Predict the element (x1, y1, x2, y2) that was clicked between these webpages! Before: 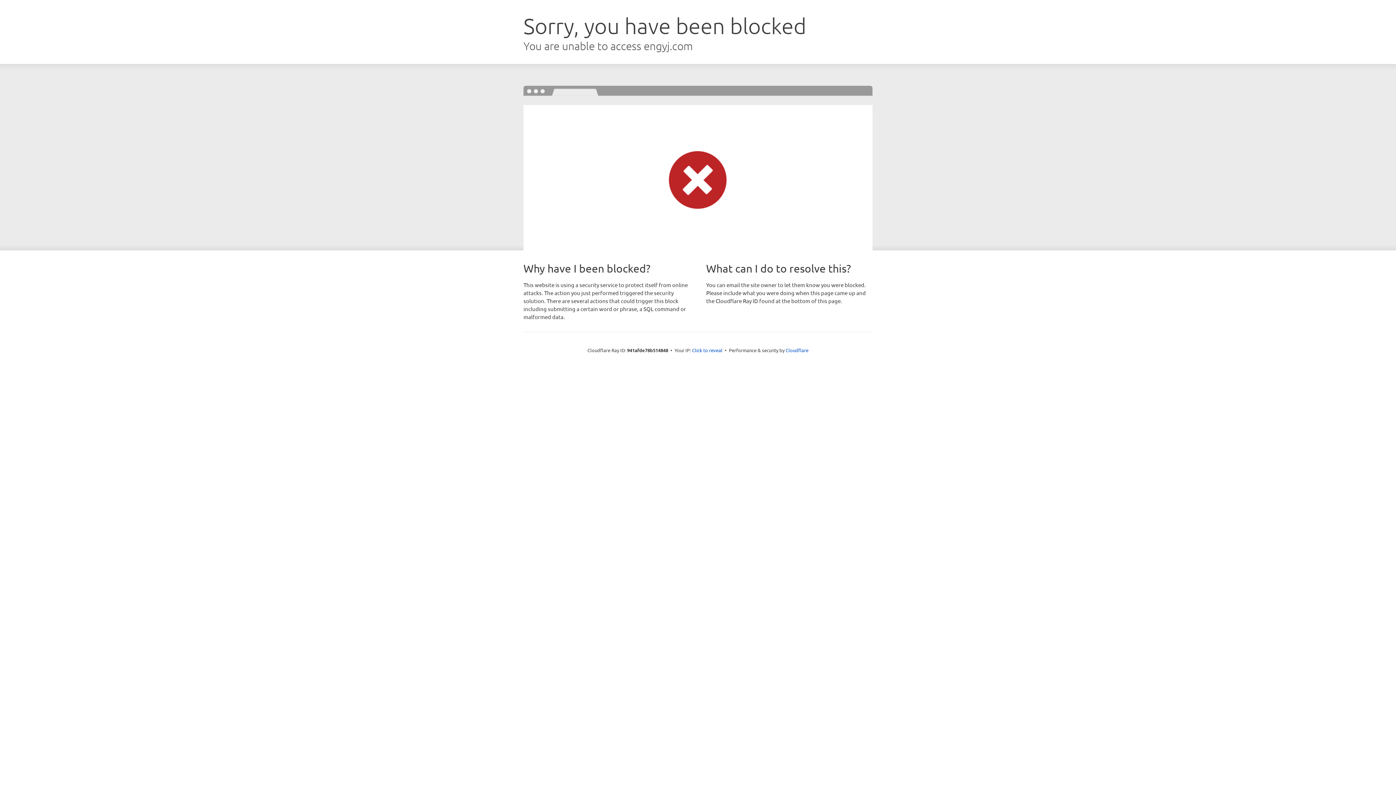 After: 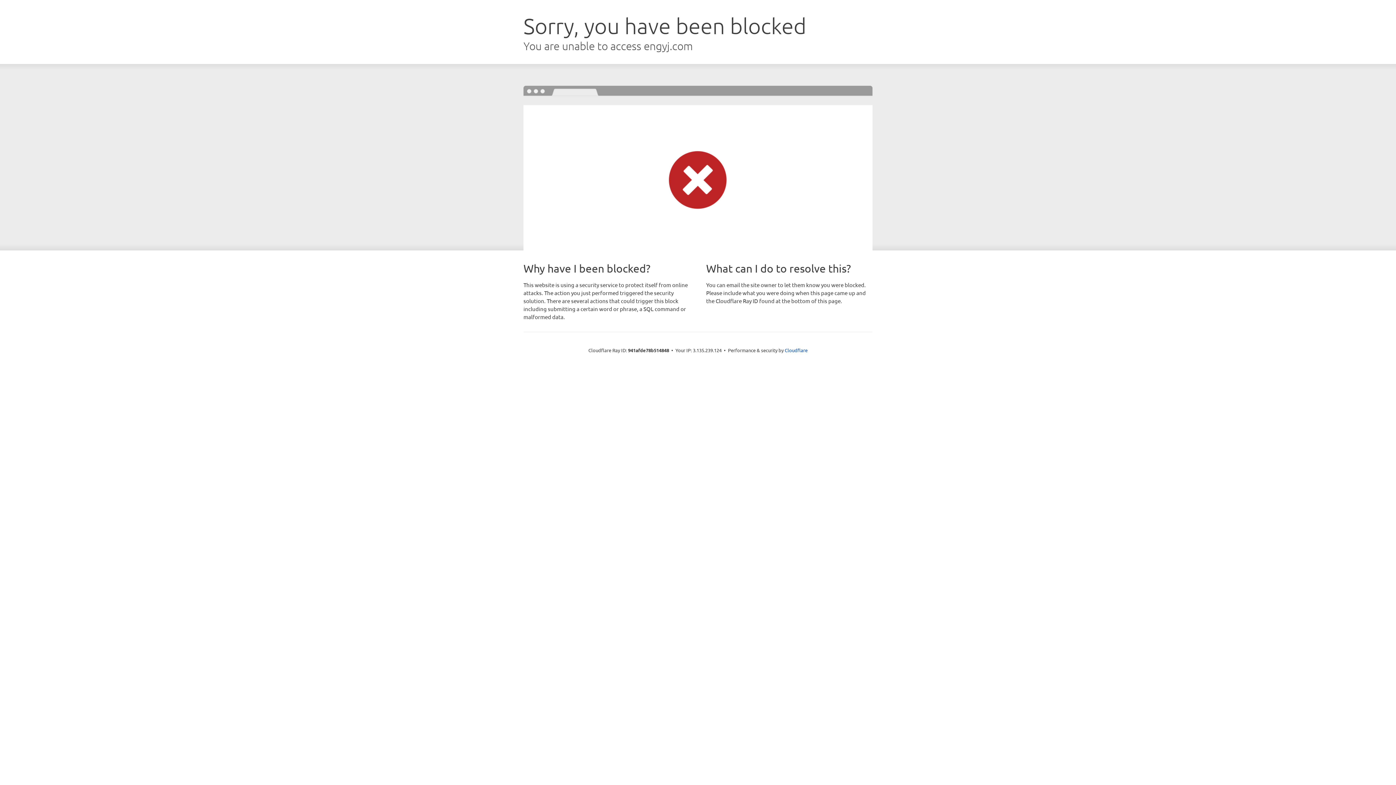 Action: label: Click to reveal bbox: (692, 346, 722, 353)